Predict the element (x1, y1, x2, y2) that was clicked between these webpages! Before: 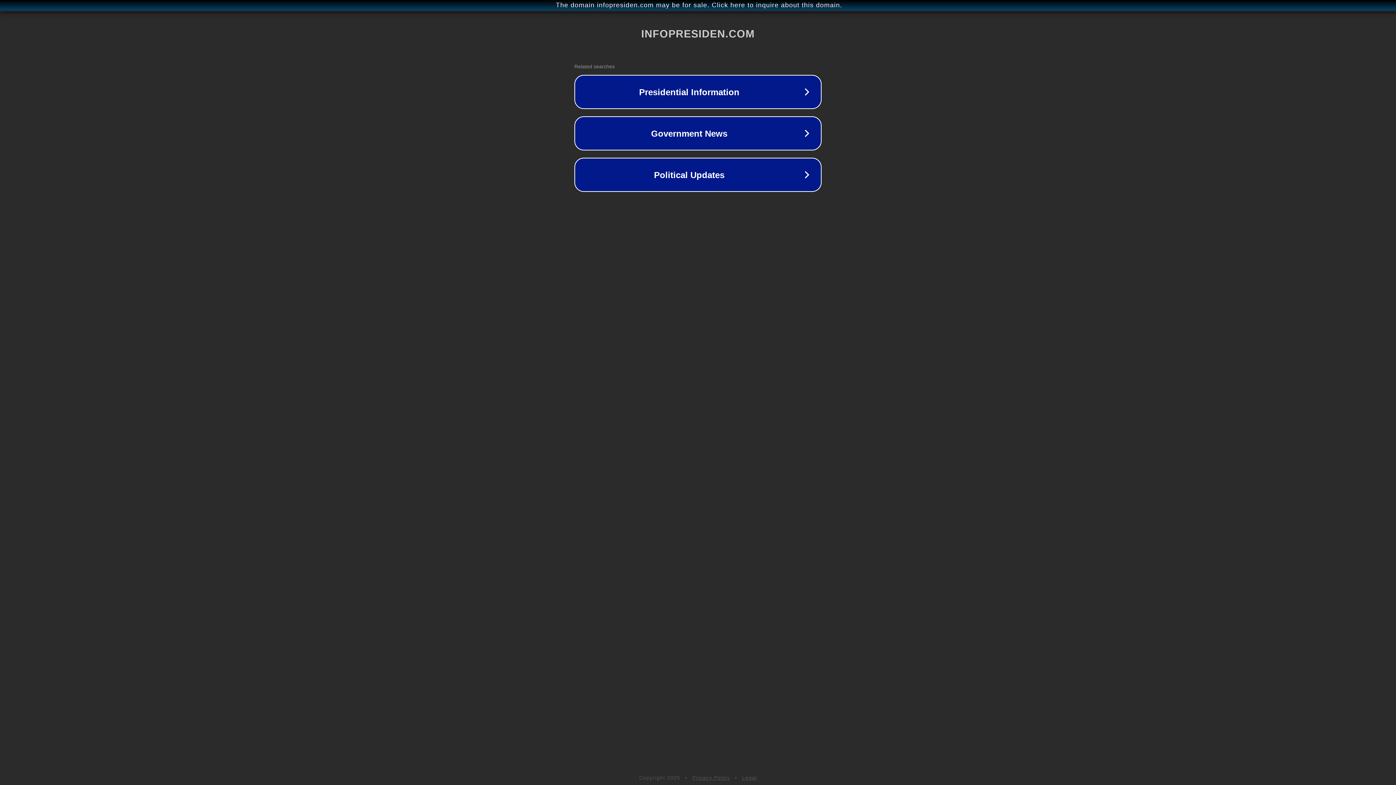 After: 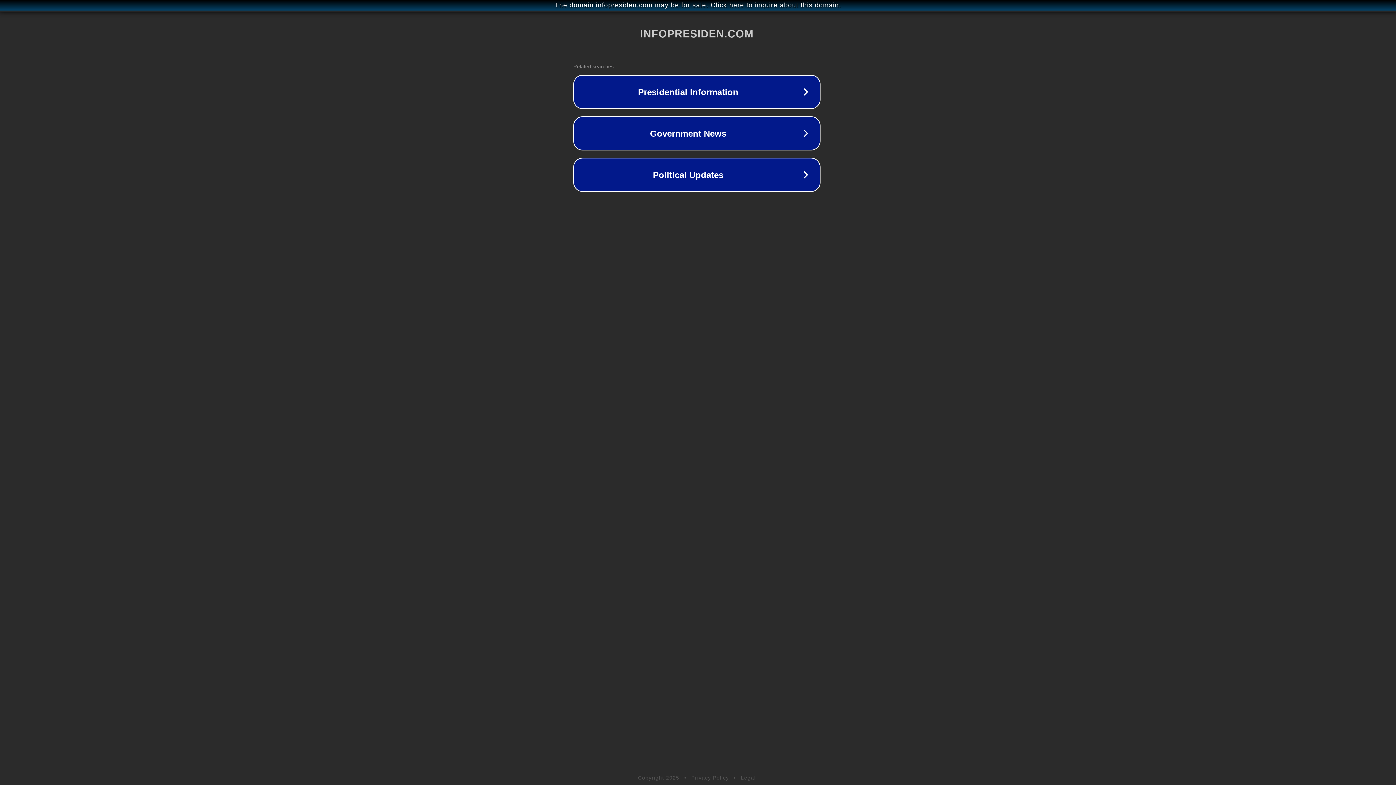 Action: bbox: (1, 1, 1397, 9) label: The domain infopresiden.com may be for sale. Click here to inquire about this domain.